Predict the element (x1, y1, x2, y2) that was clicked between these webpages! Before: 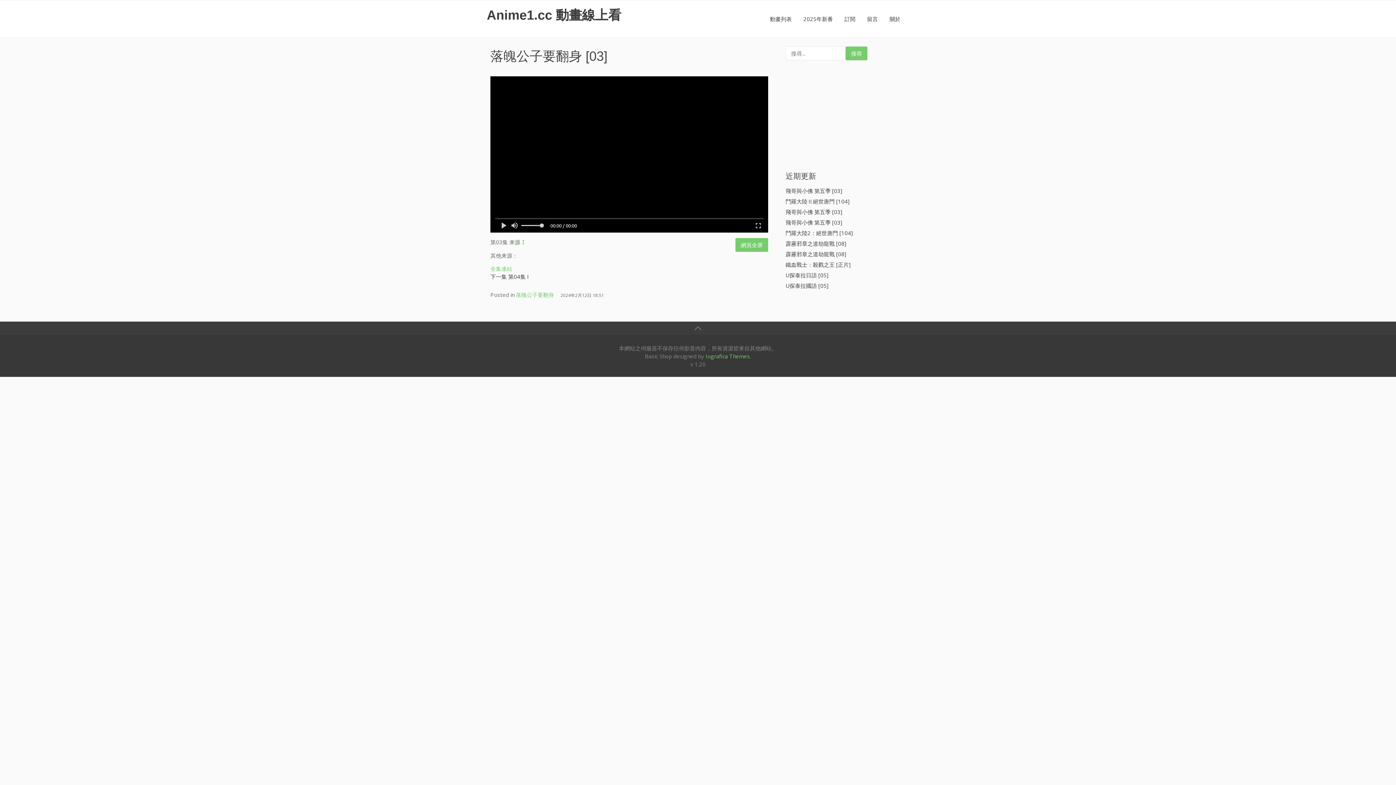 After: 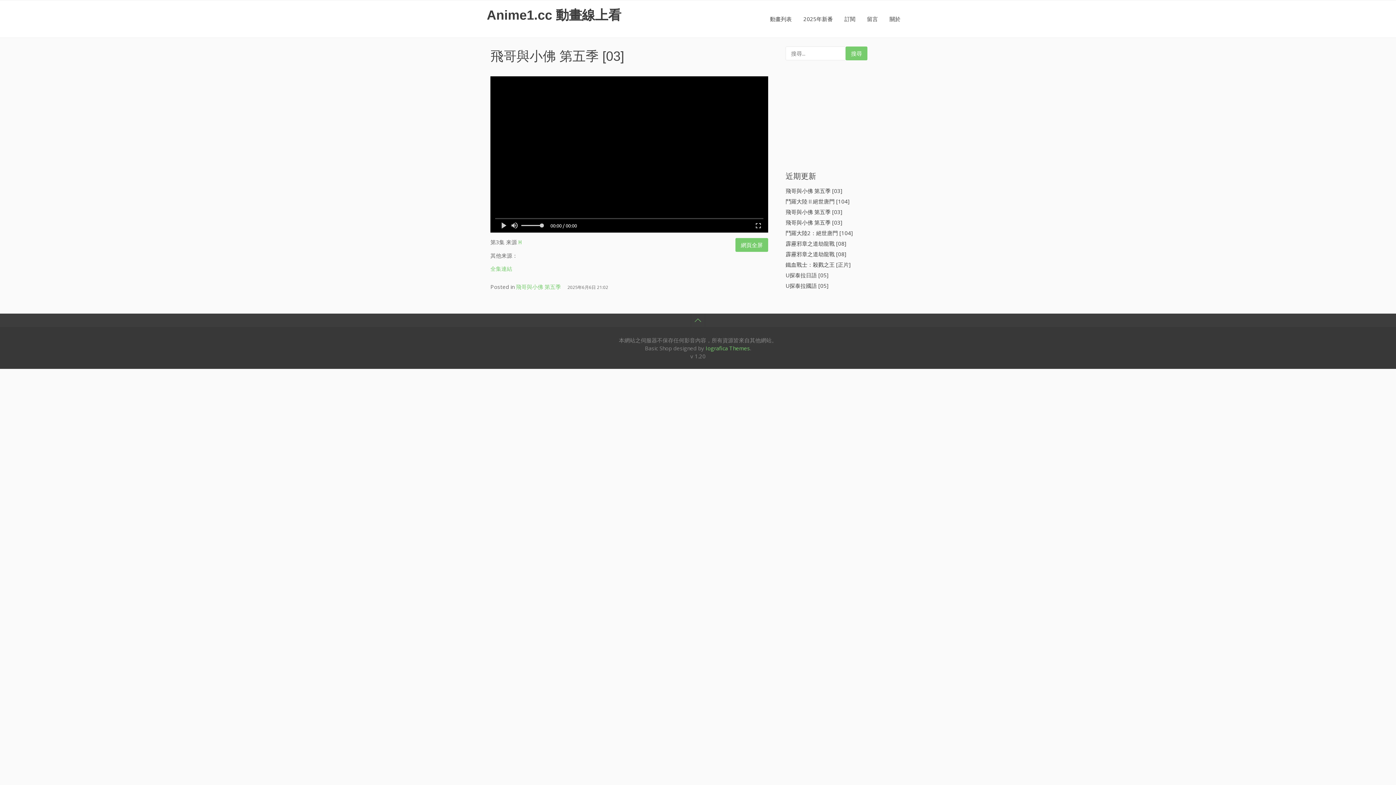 Action: label: 飛哥與小佛 第五季 [03] bbox: (785, 186, 905, 194)